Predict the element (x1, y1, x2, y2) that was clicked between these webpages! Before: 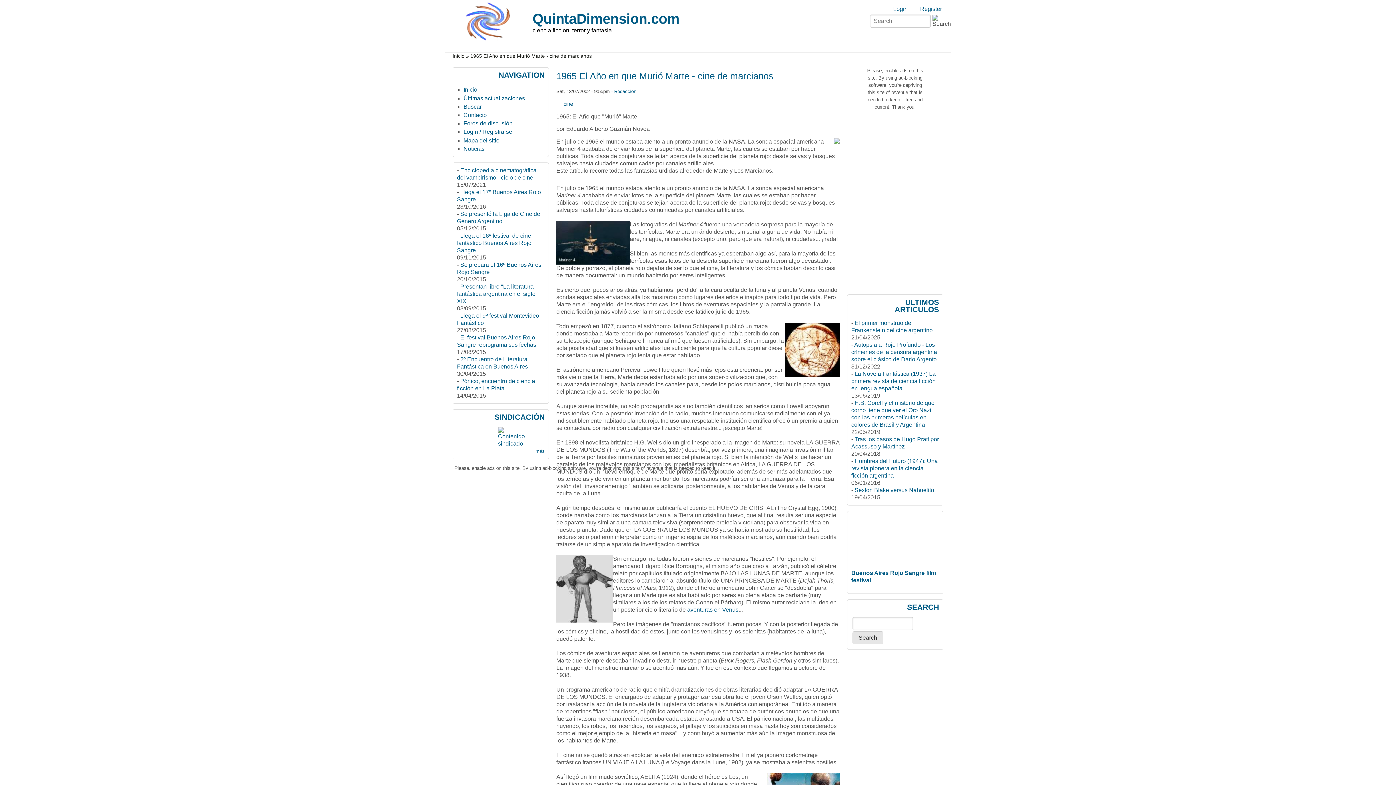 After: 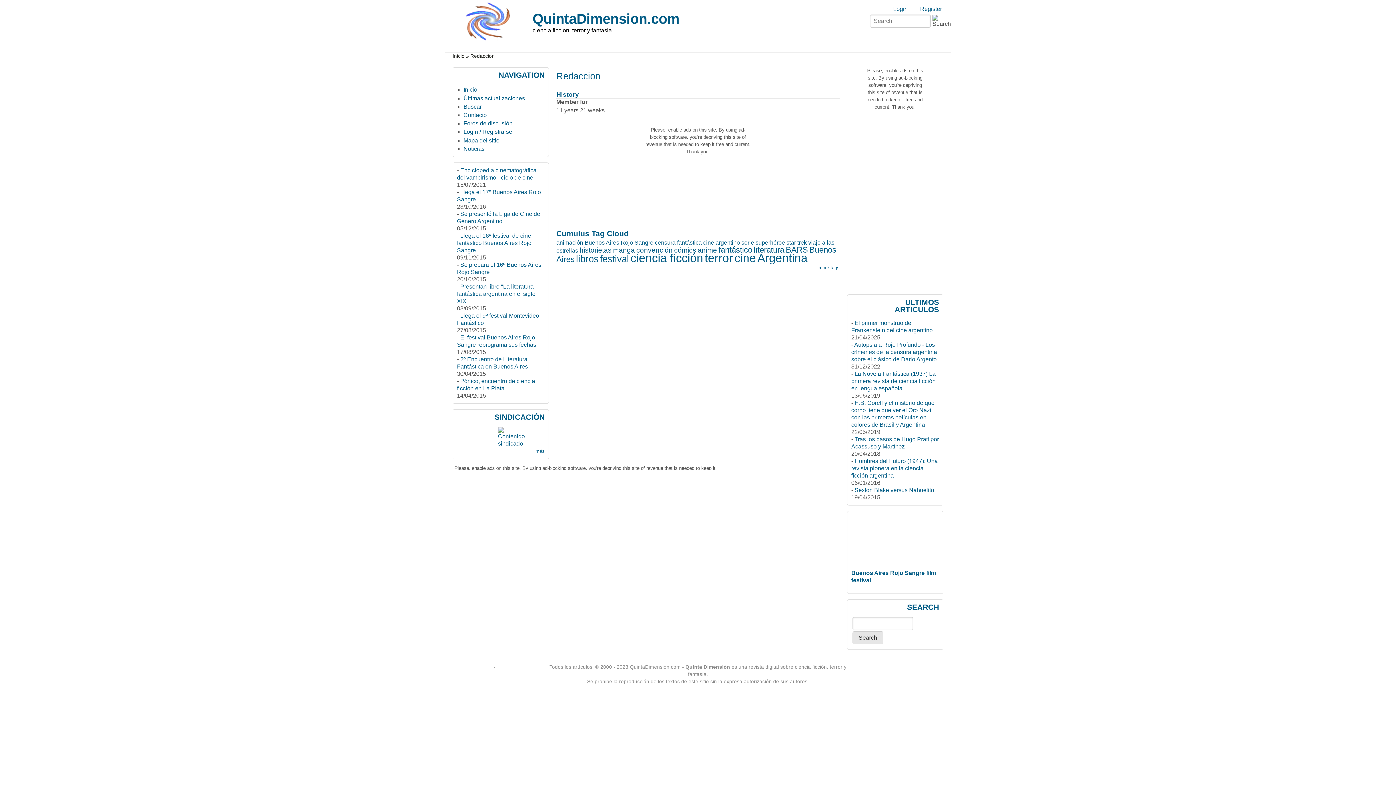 Action: bbox: (614, 88, 636, 94) label: Redaccion